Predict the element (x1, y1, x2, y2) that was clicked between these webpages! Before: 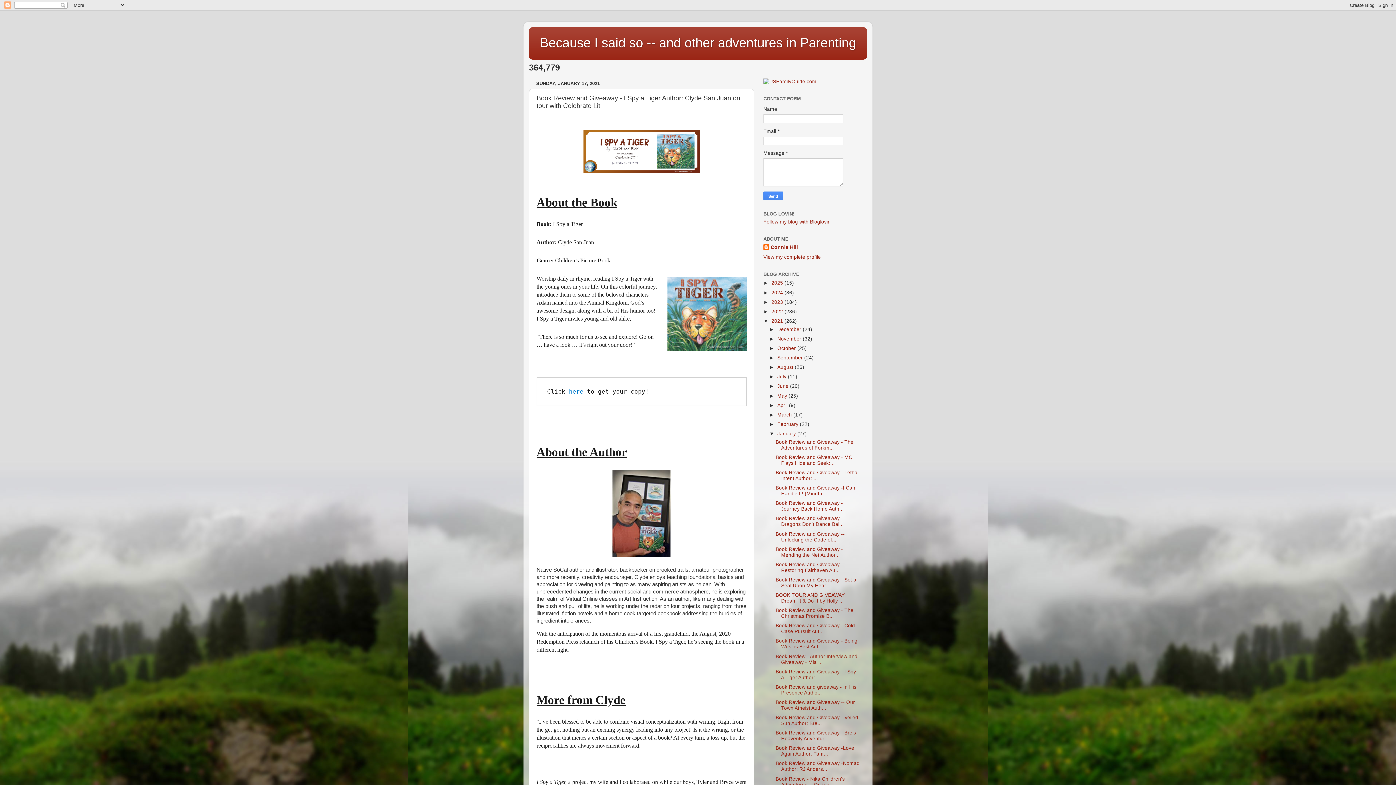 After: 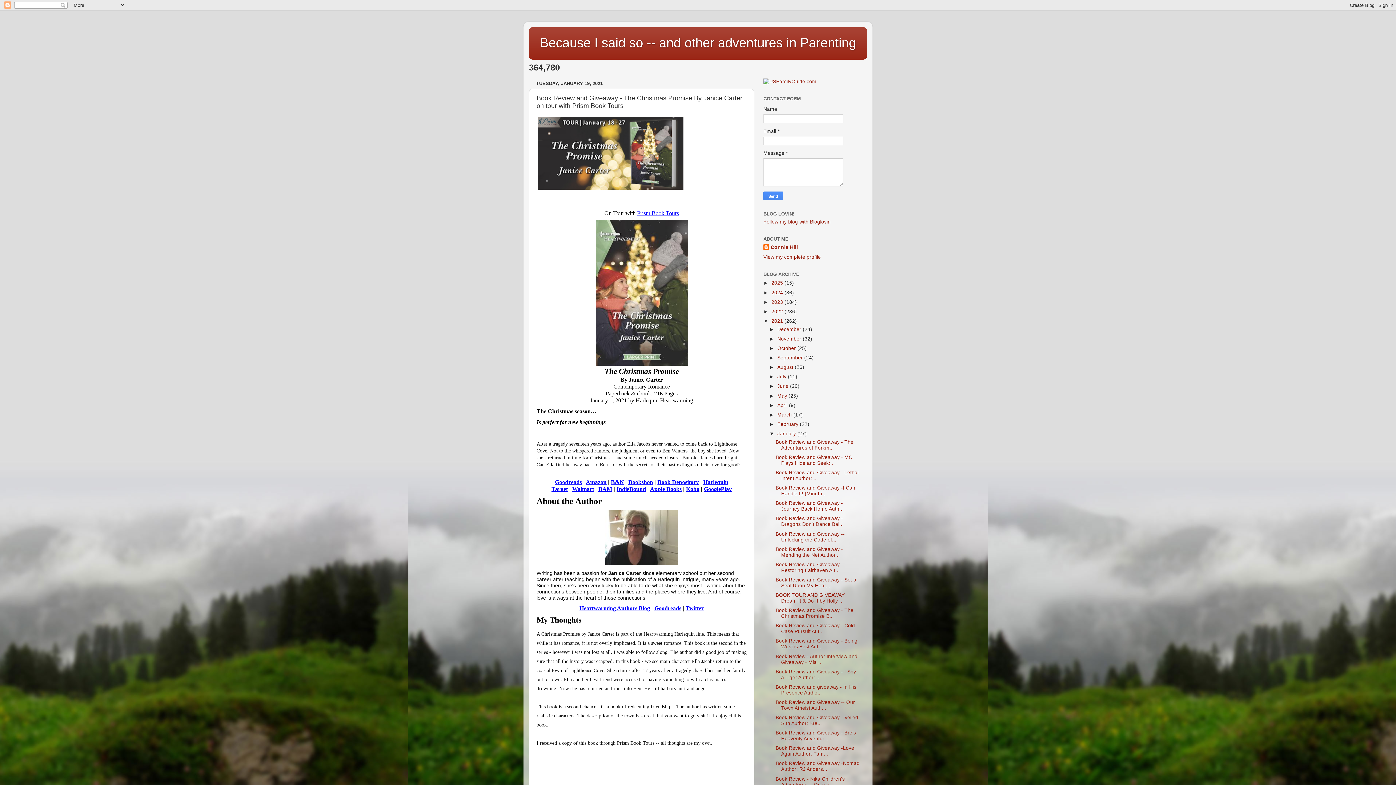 Action: bbox: (775, 608, 853, 619) label: Book Review and Giveaway - The Christmas Promise B...